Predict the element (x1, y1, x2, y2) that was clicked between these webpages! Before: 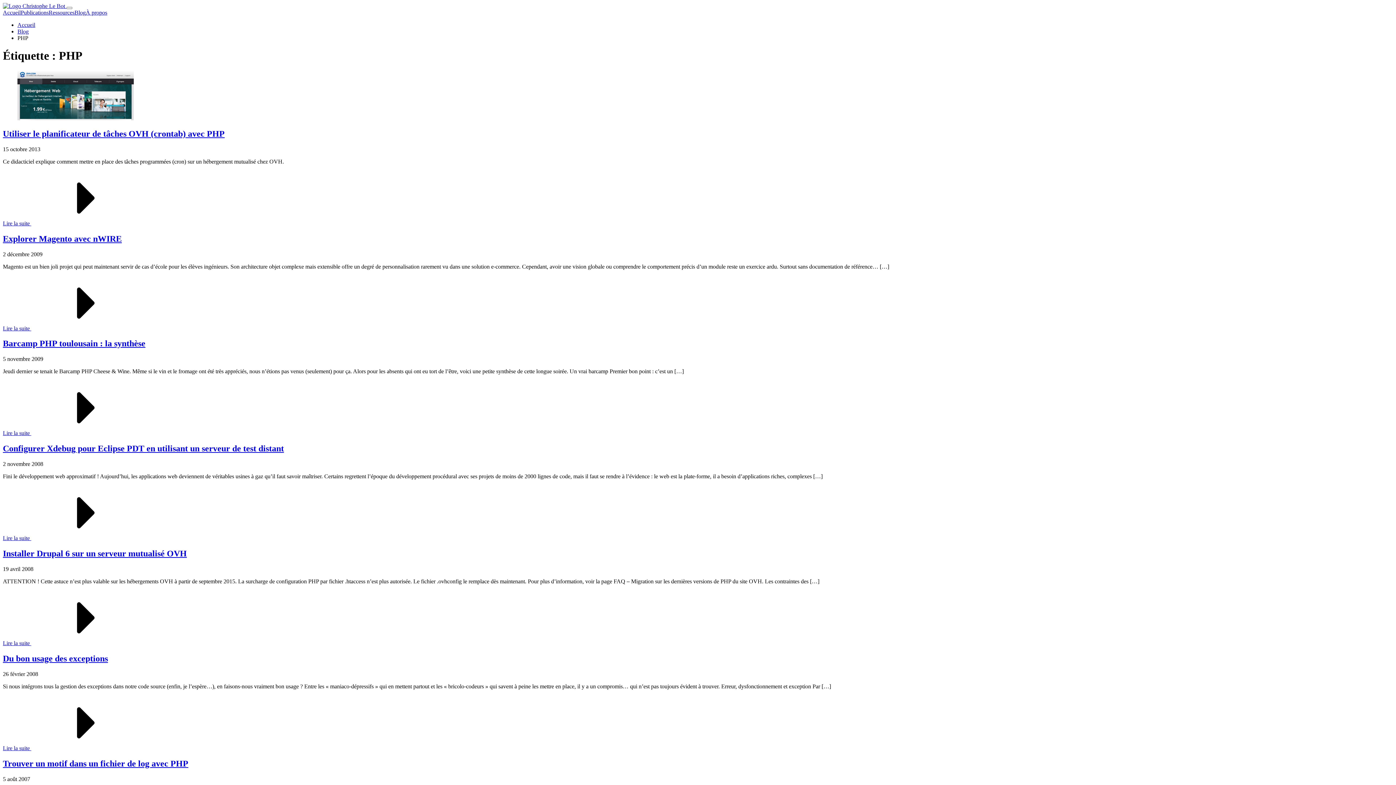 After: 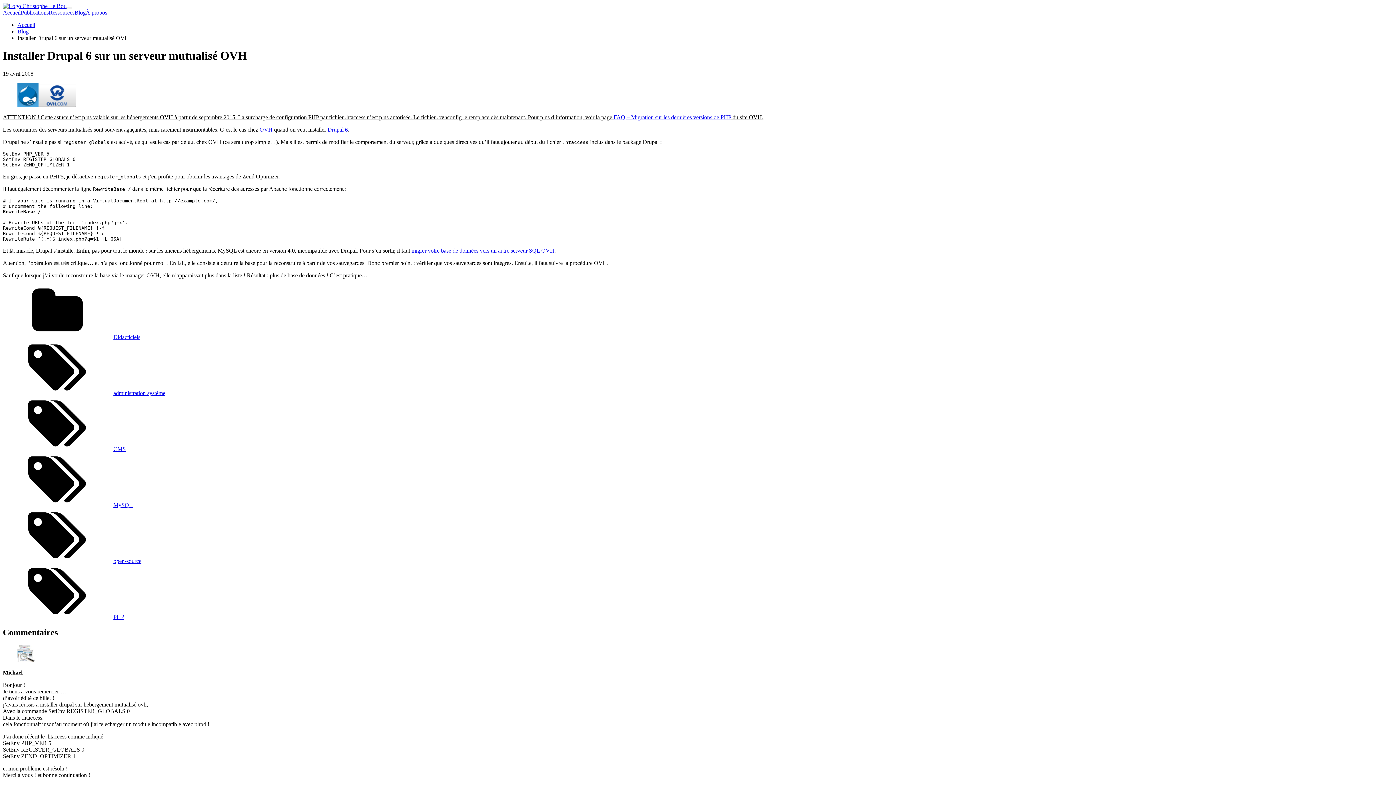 Action: label: Installer Drupal 6 sur un serveur mutualisé OVH bbox: (2, 549, 1393, 558)